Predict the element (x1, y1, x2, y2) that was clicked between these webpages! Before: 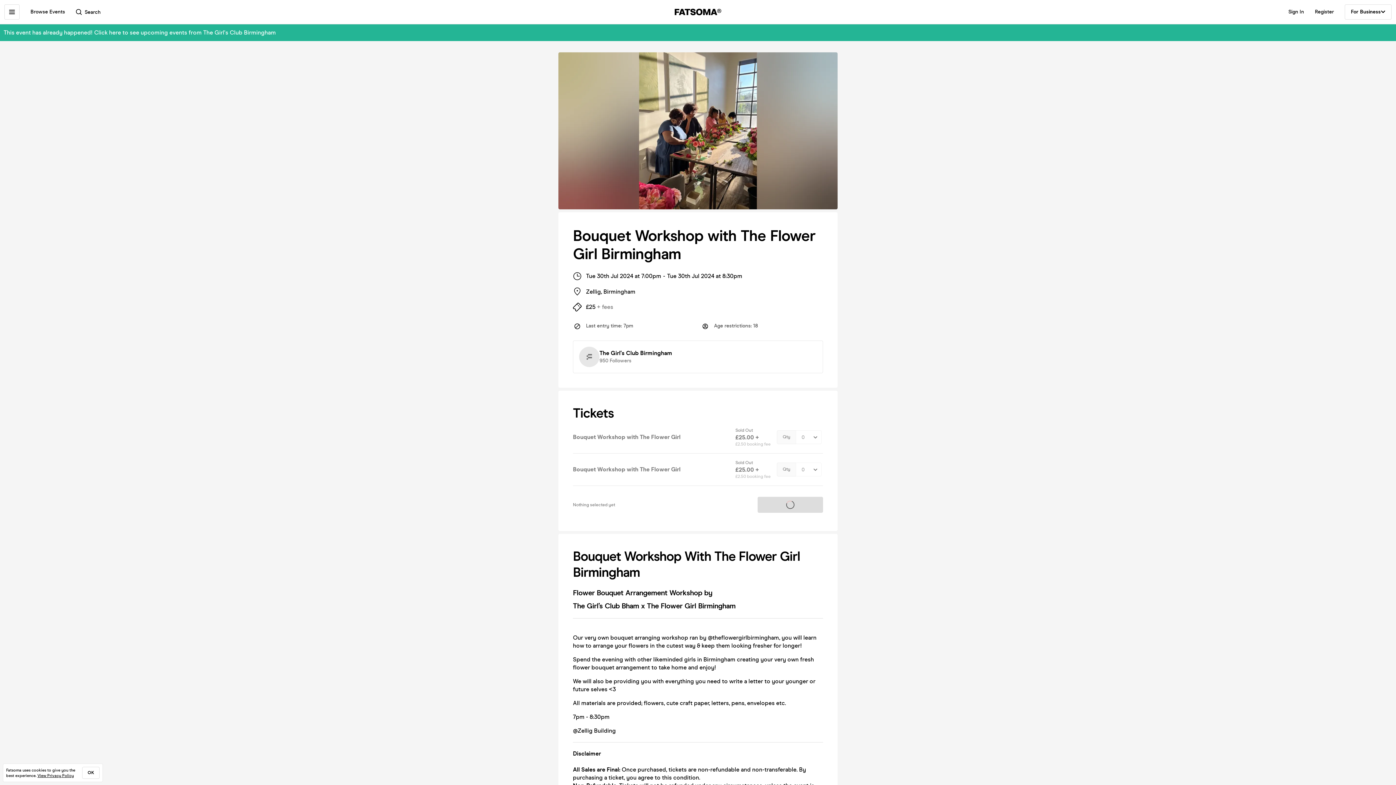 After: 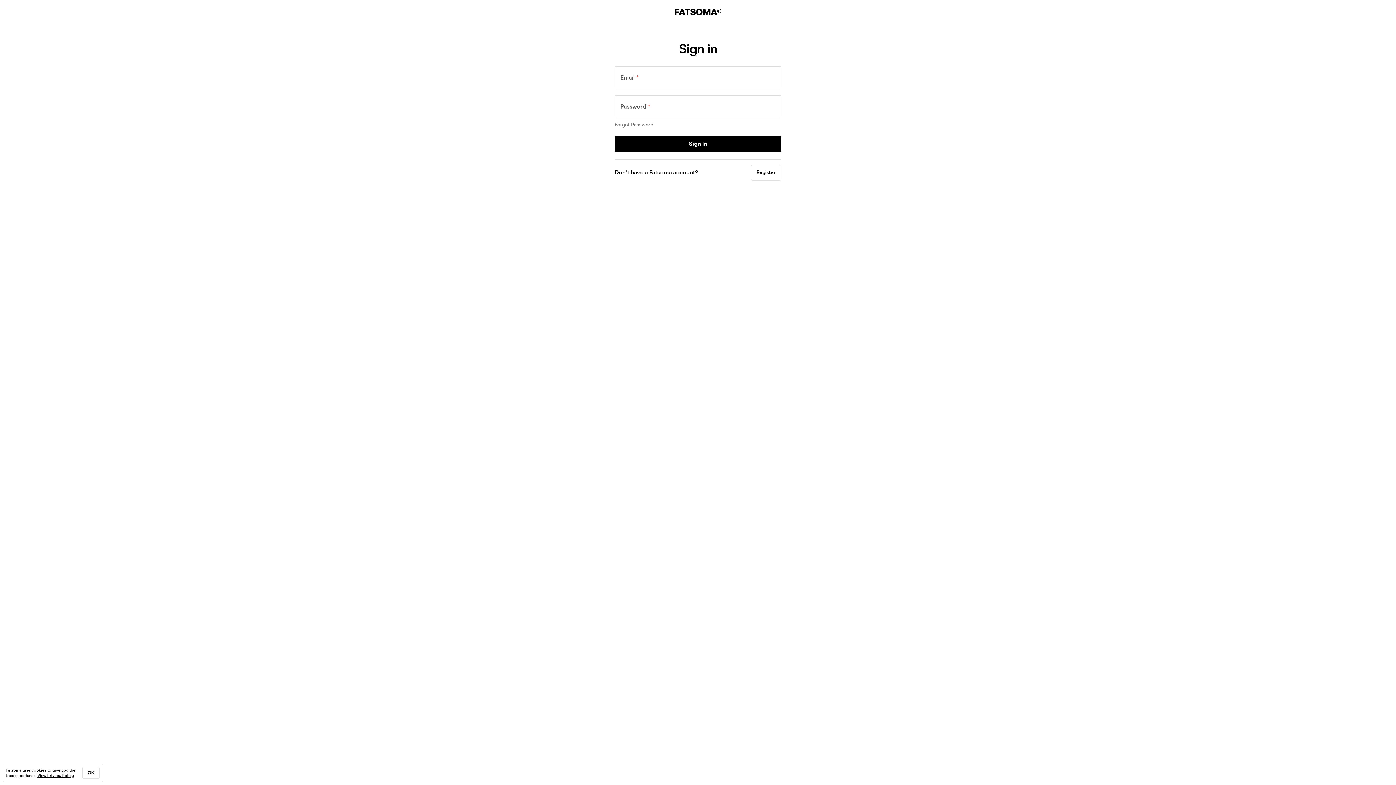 Action: label: Sign In bbox: (1288, 8, 1304, 15)